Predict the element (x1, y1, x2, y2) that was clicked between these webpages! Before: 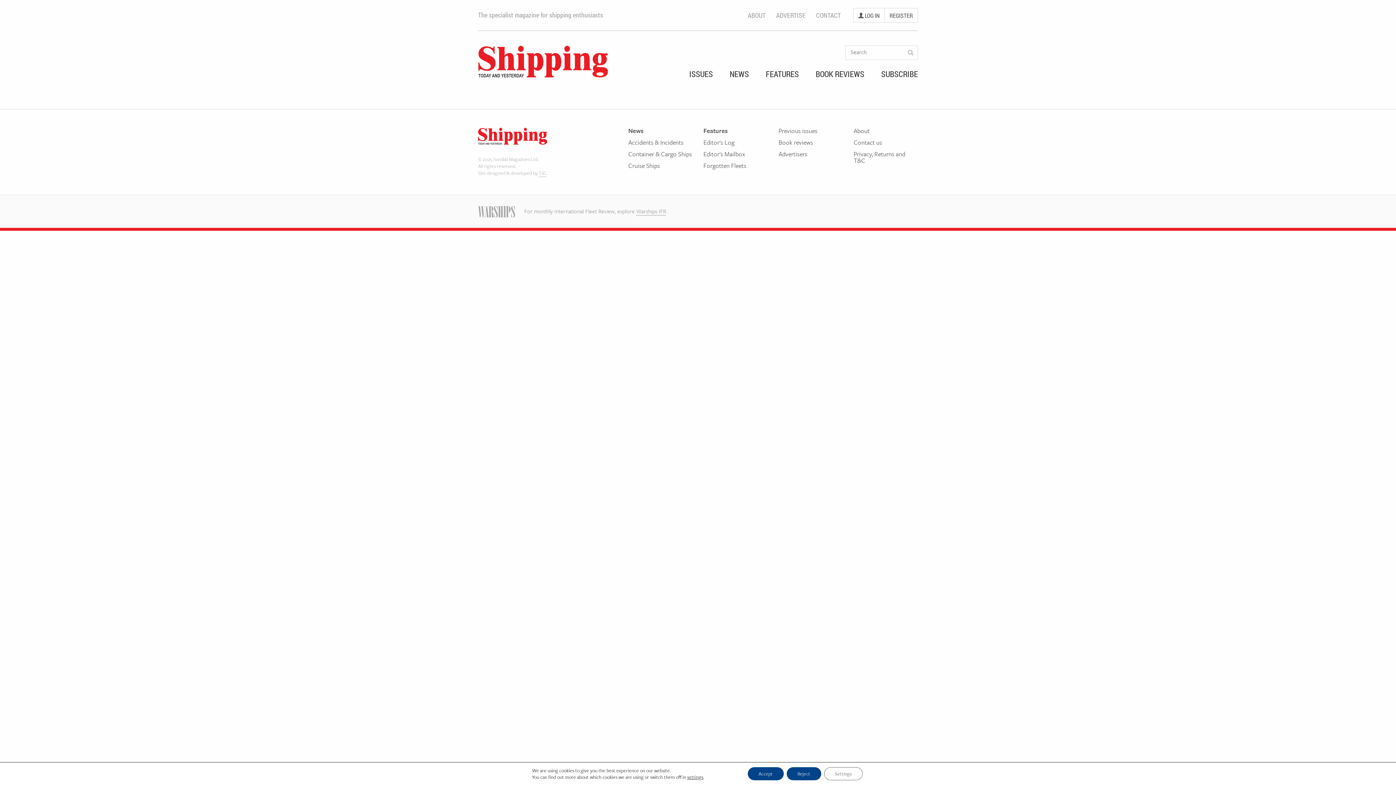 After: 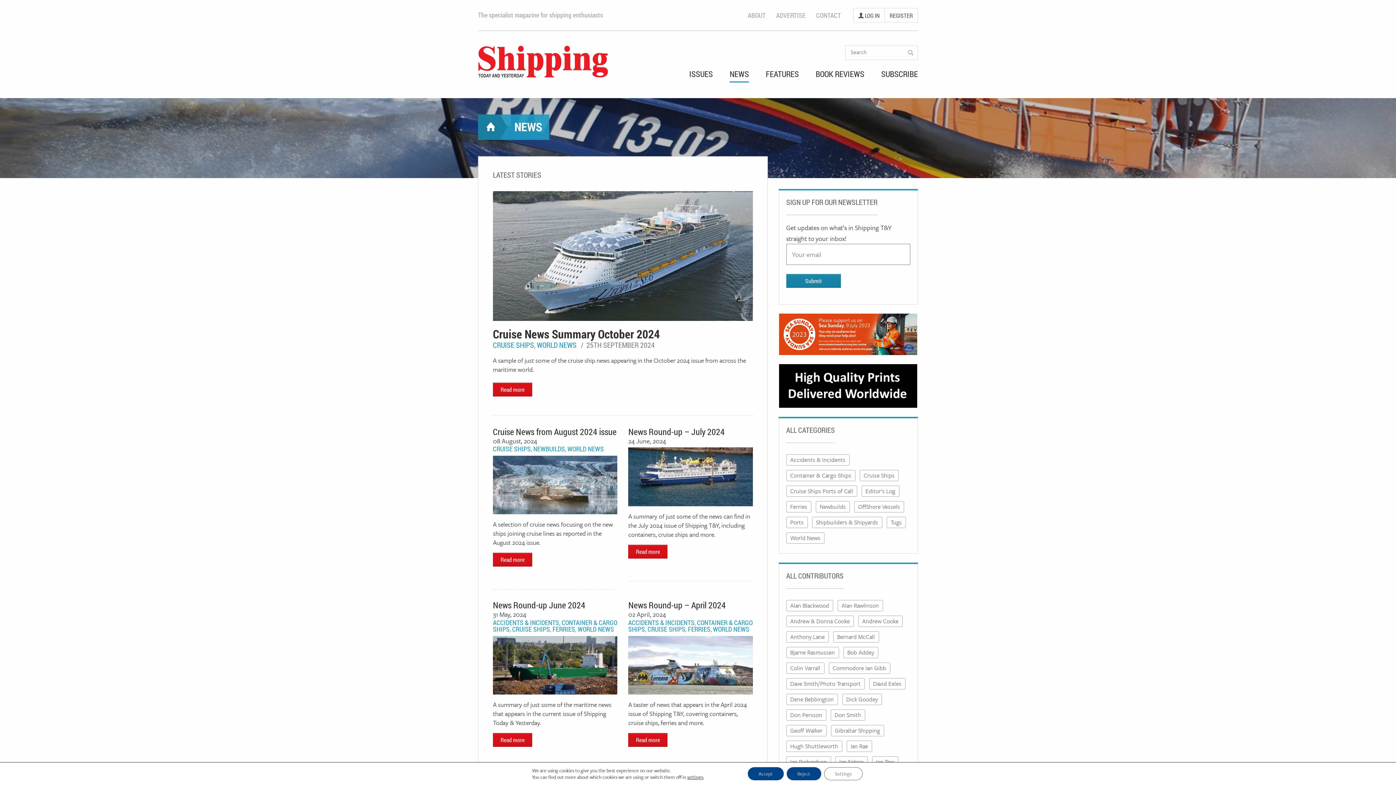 Action: bbox: (628, 127, 692, 139) label: News